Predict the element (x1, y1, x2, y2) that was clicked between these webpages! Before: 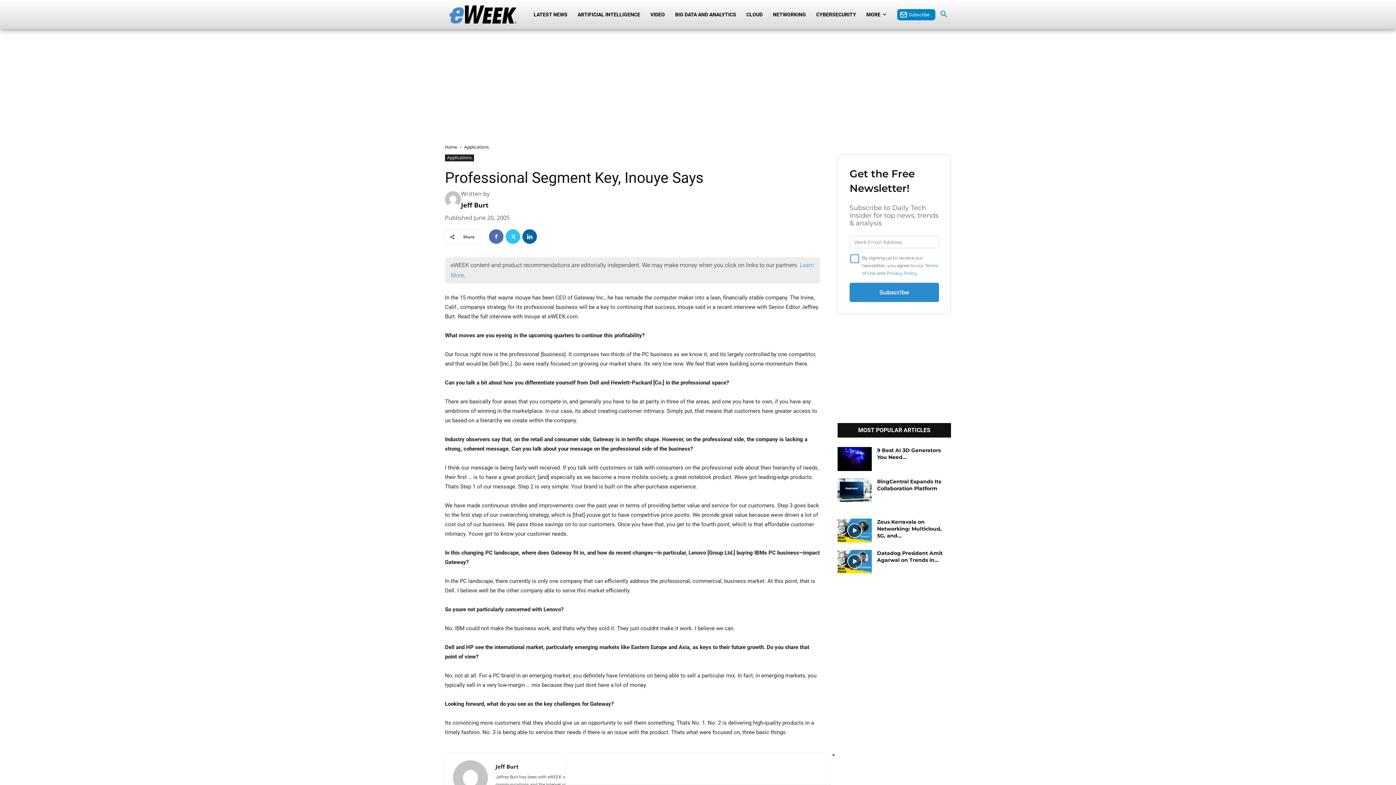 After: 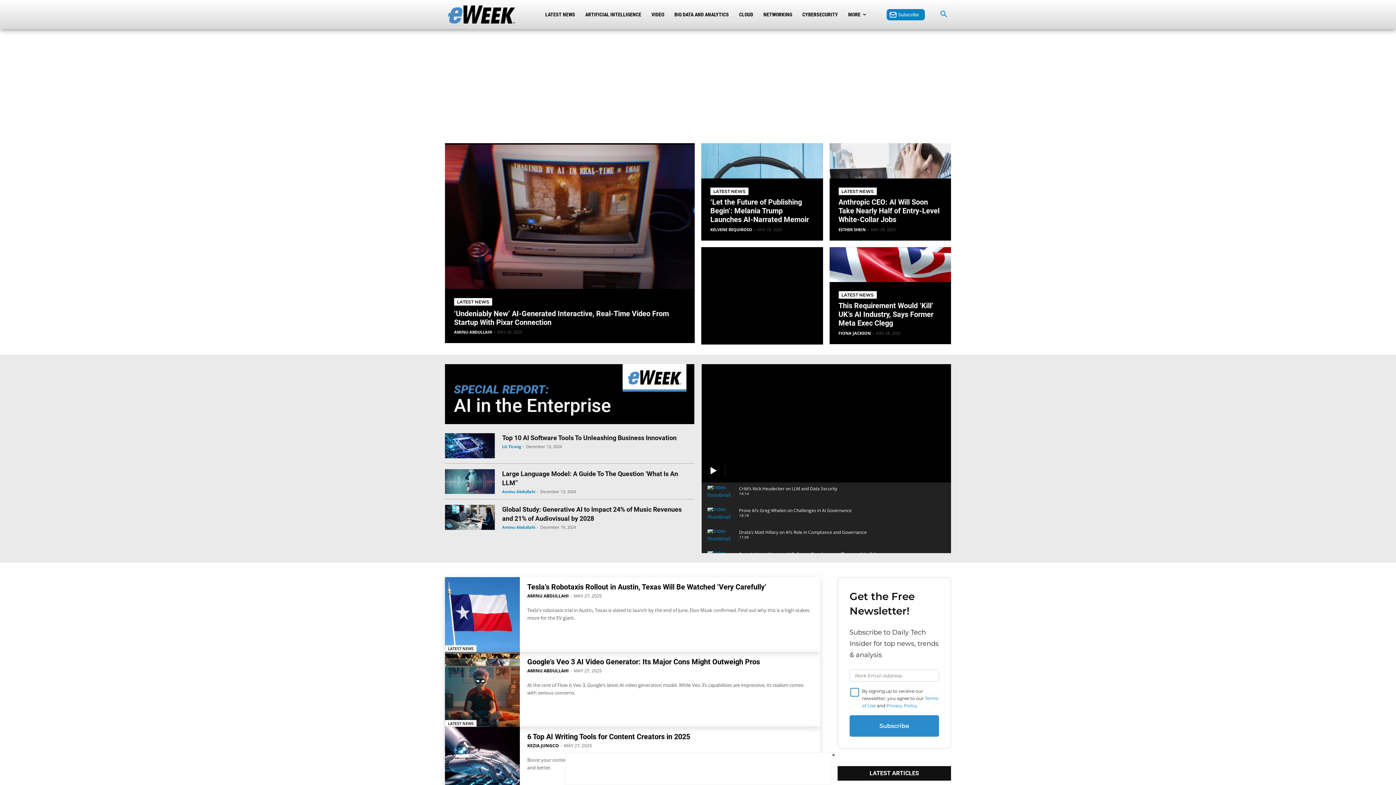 Action: bbox: (448, 0, 517, 29)